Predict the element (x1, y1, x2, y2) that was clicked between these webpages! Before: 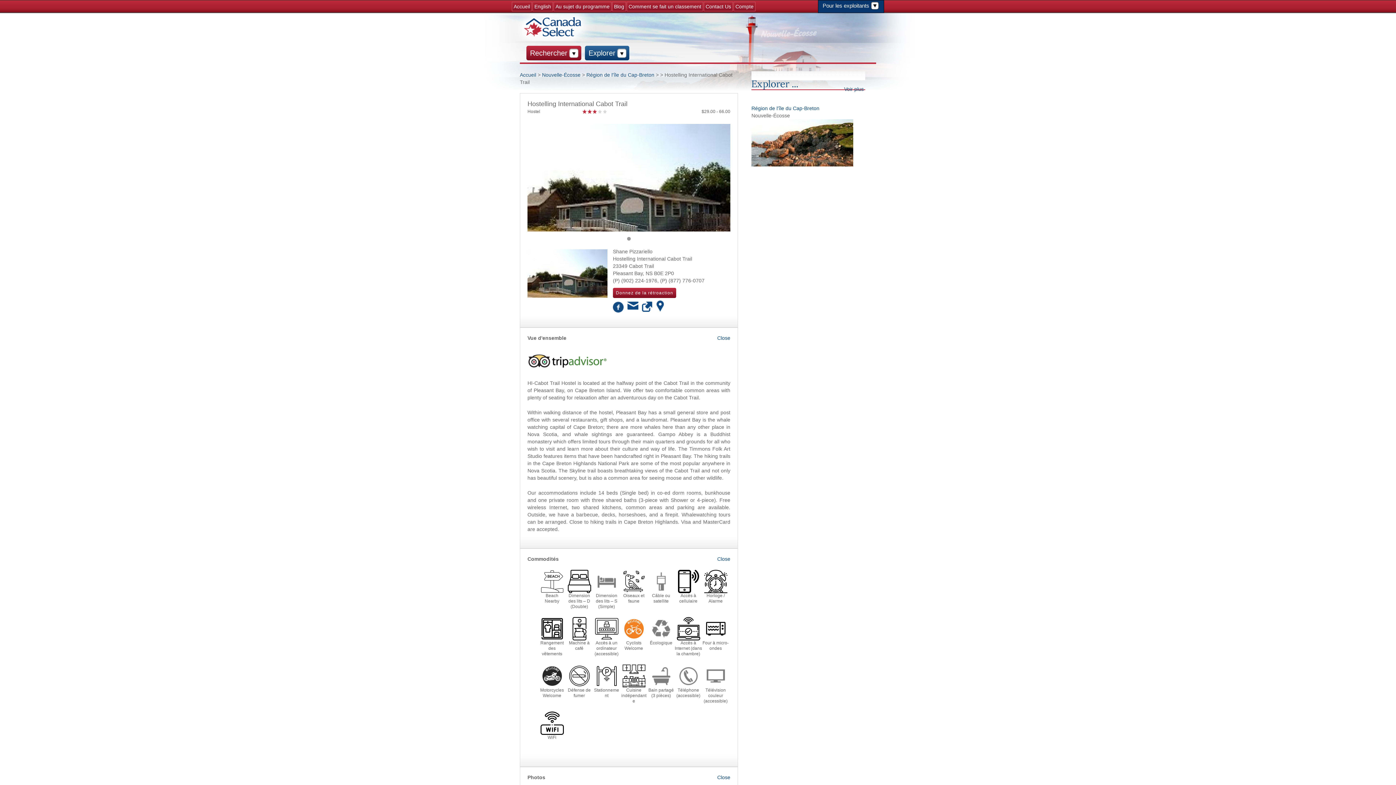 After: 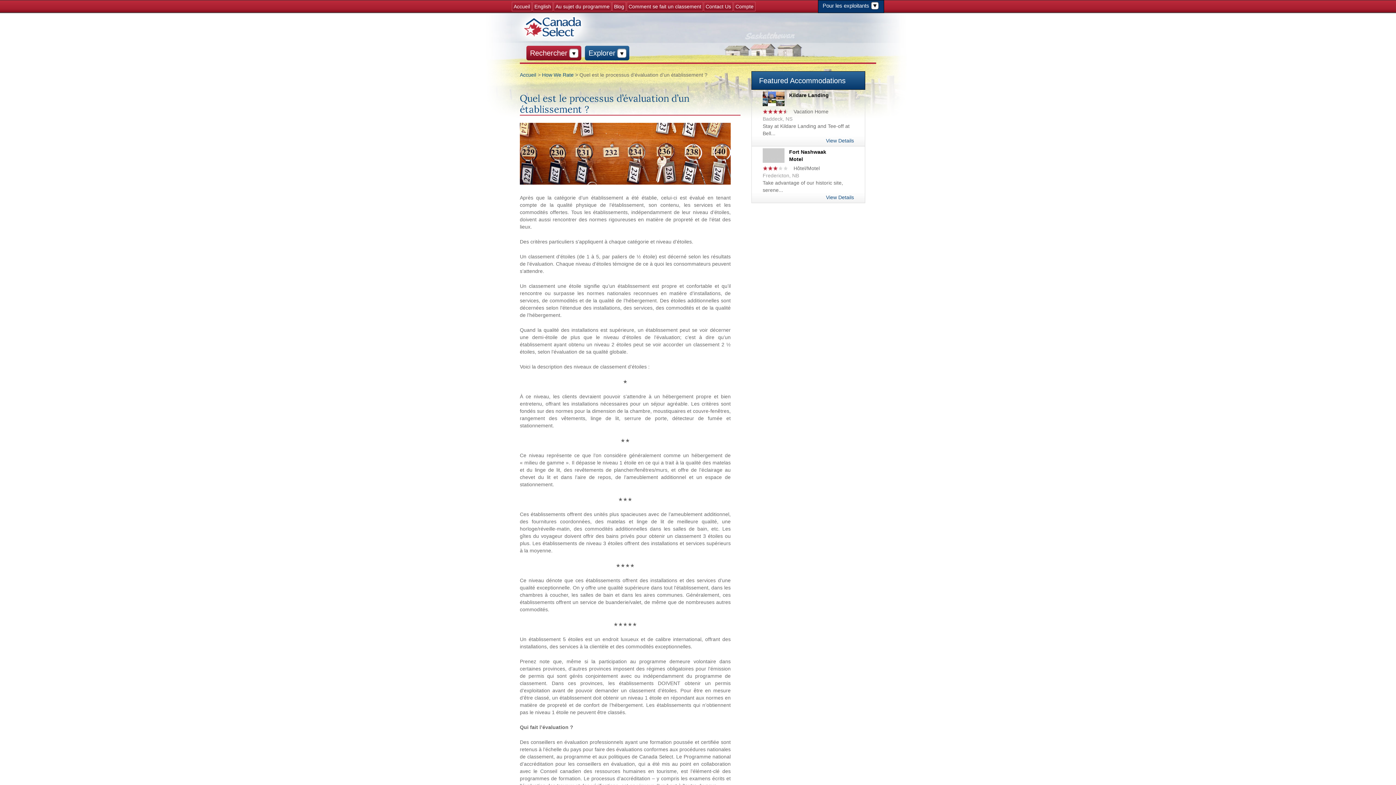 Action: bbox: (628, 2, 701, 10) label: Comment se fait un classement